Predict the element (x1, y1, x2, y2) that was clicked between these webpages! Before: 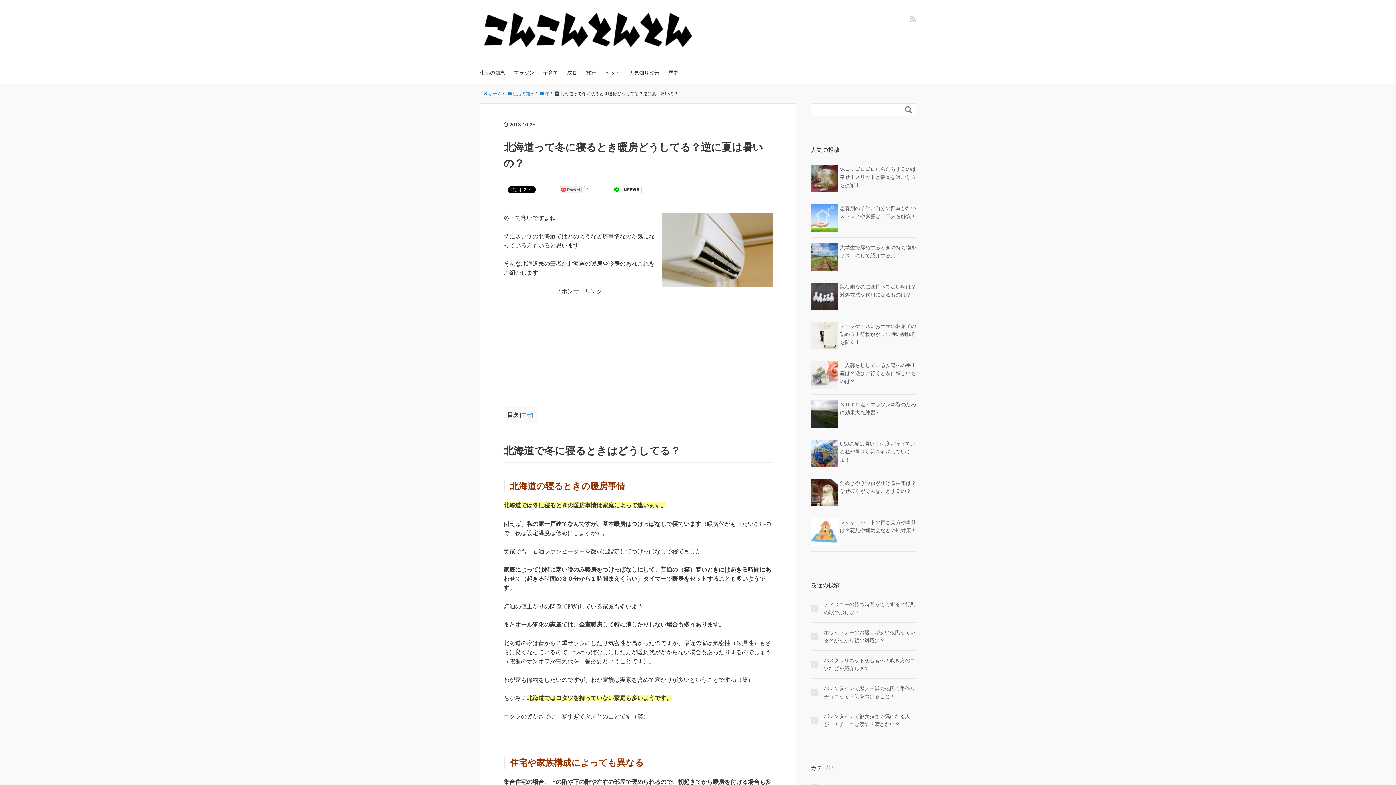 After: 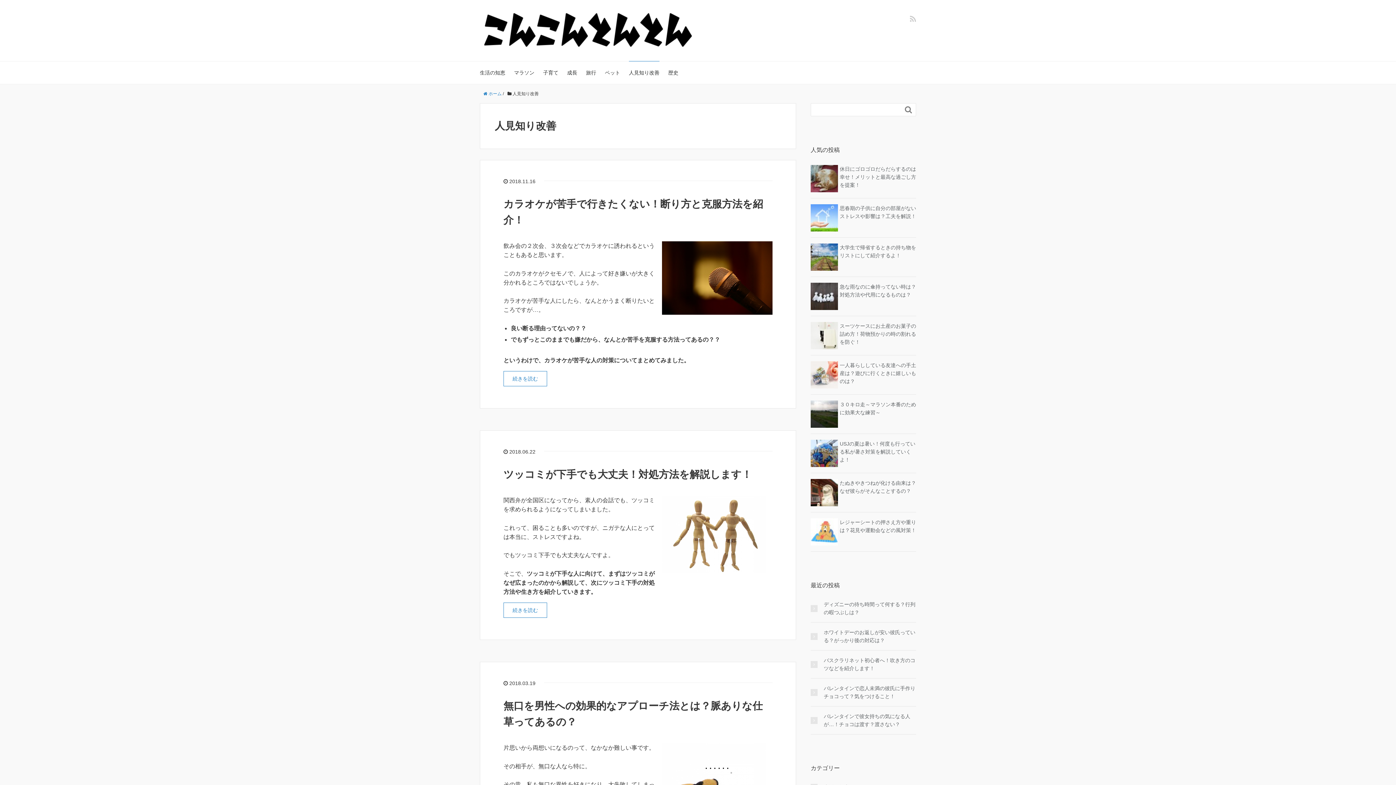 Action: label: 人見知り改善 bbox: (629, 61, 659, 84)